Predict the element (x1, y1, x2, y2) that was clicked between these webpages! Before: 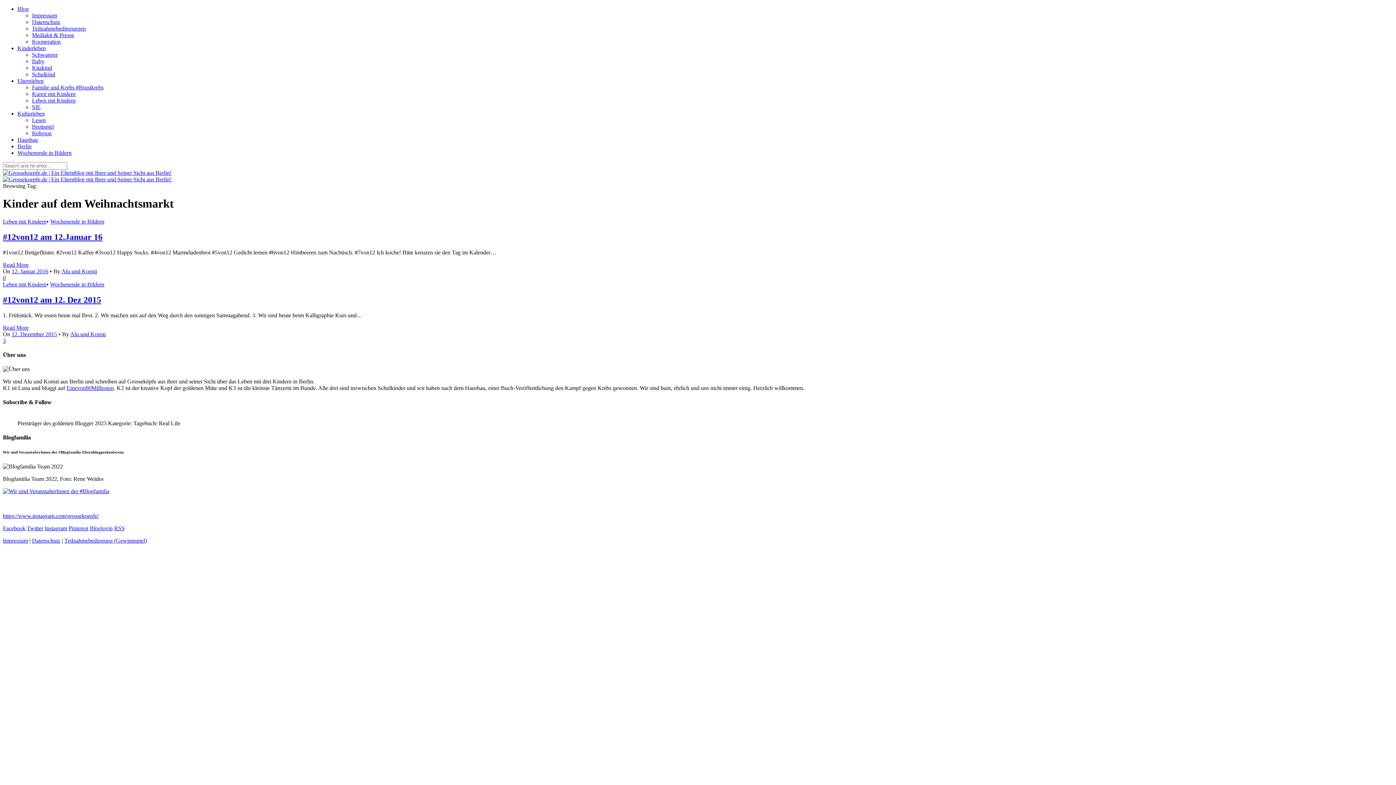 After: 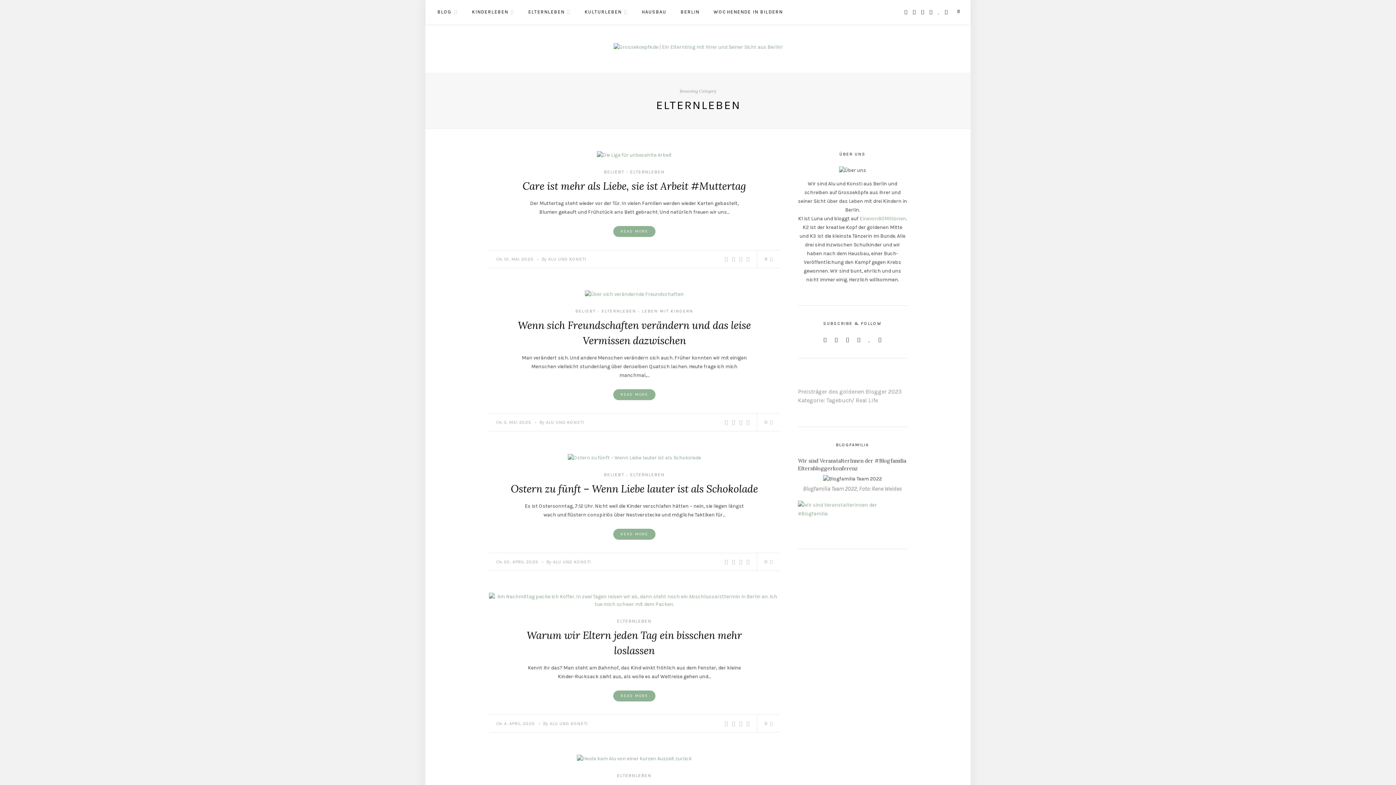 Action: label: Elternleben bbox: (17, 77, 43, 84)